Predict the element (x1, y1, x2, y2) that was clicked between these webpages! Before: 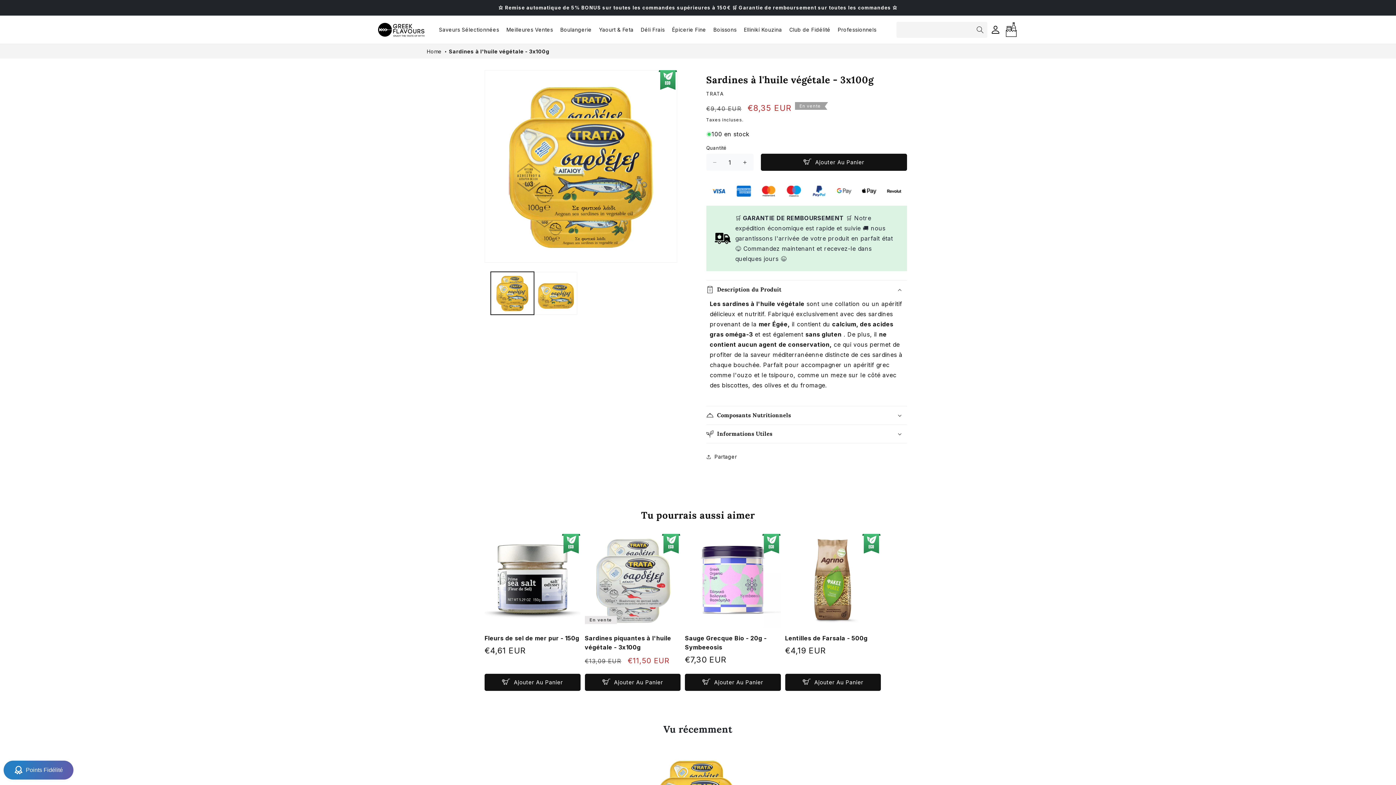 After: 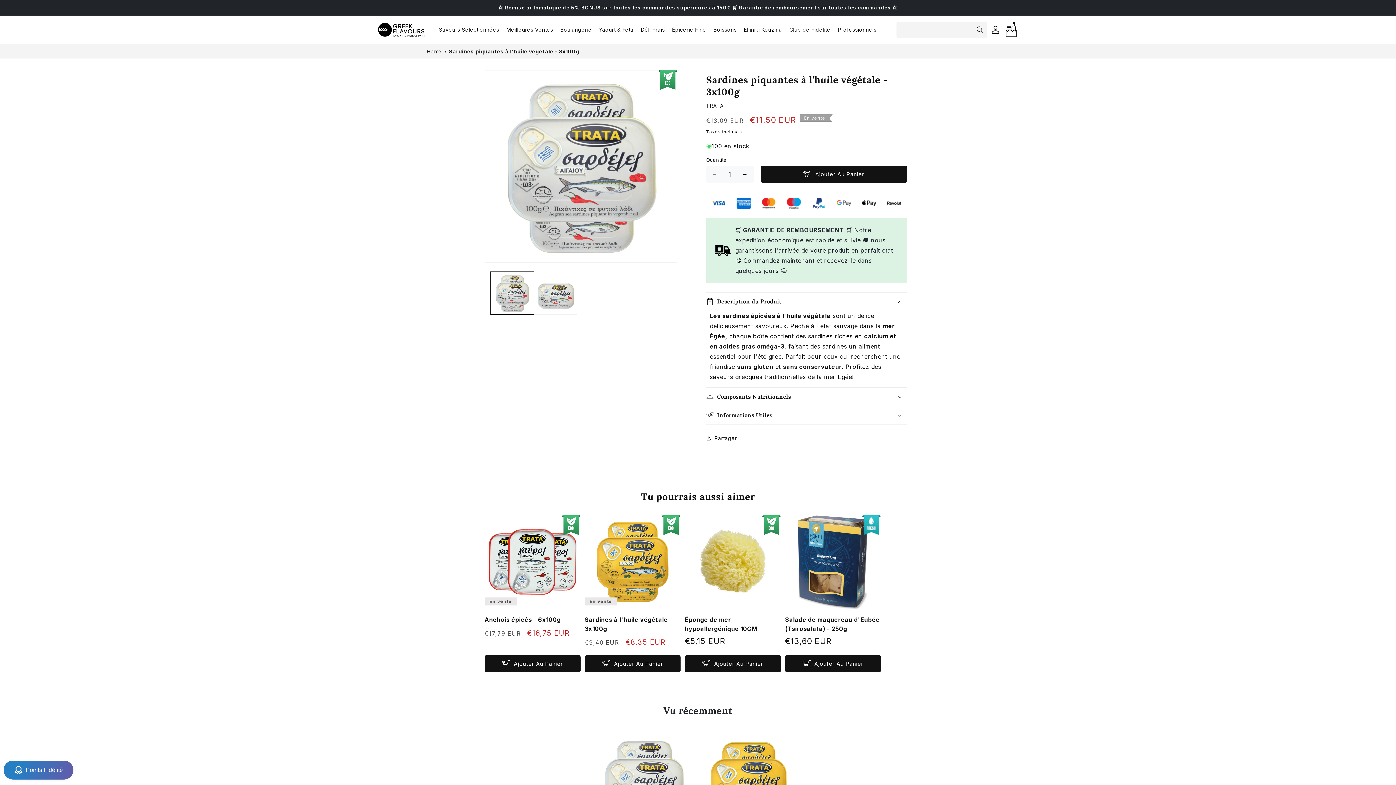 Action: label: Sardines piquantes à l'huile végétale - 3x100g bbox: (584, 634, 680, 652)